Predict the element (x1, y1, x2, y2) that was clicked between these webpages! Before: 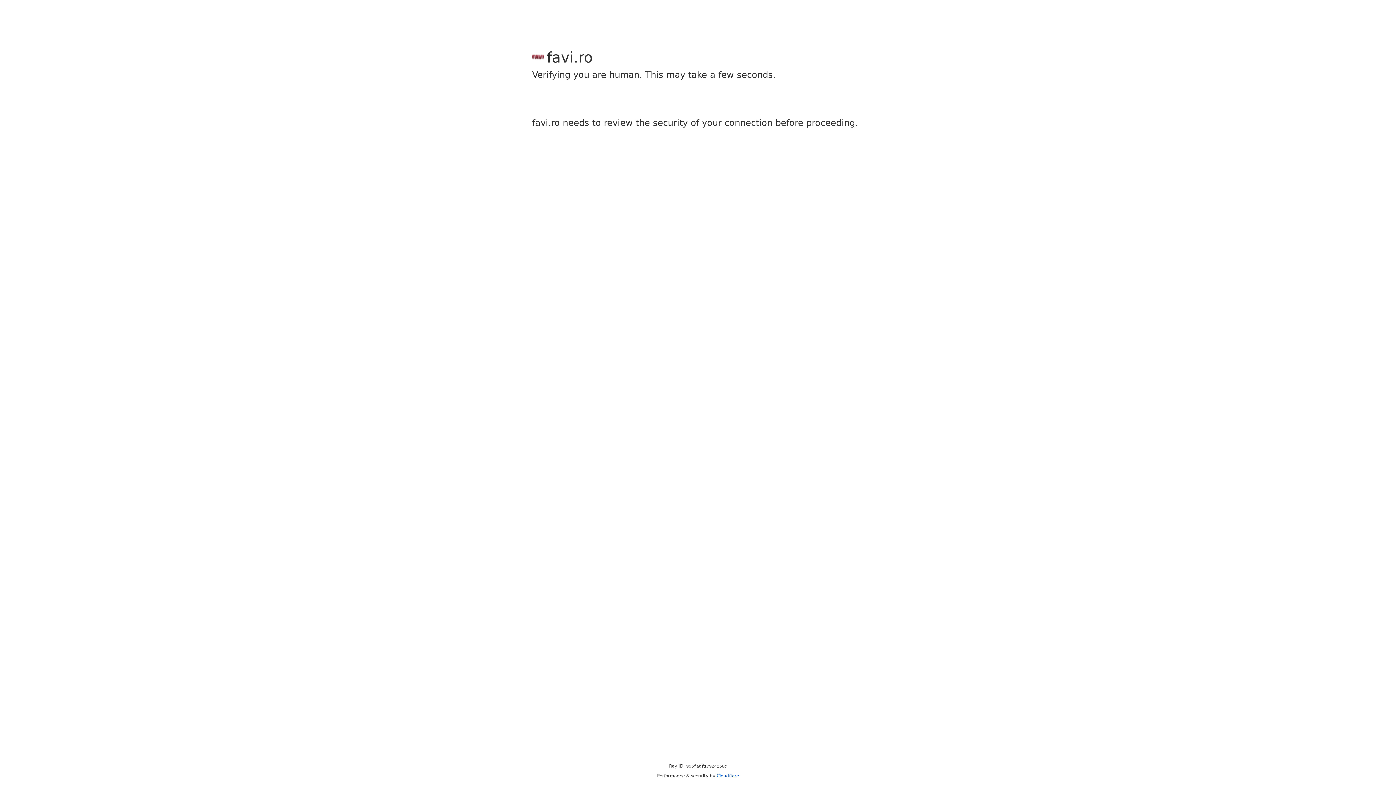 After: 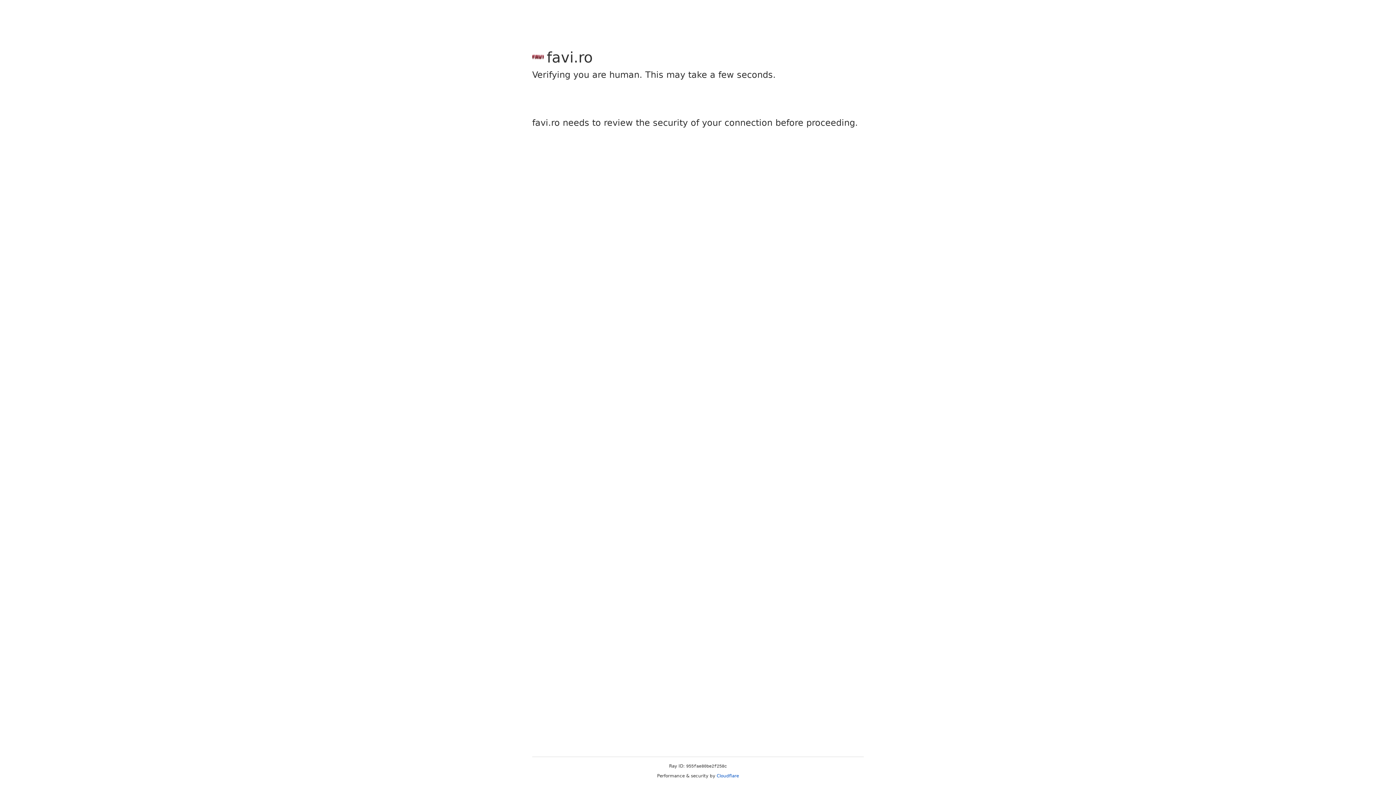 Action: label: Cloudflare bbox: (716, 773, 739, 778)